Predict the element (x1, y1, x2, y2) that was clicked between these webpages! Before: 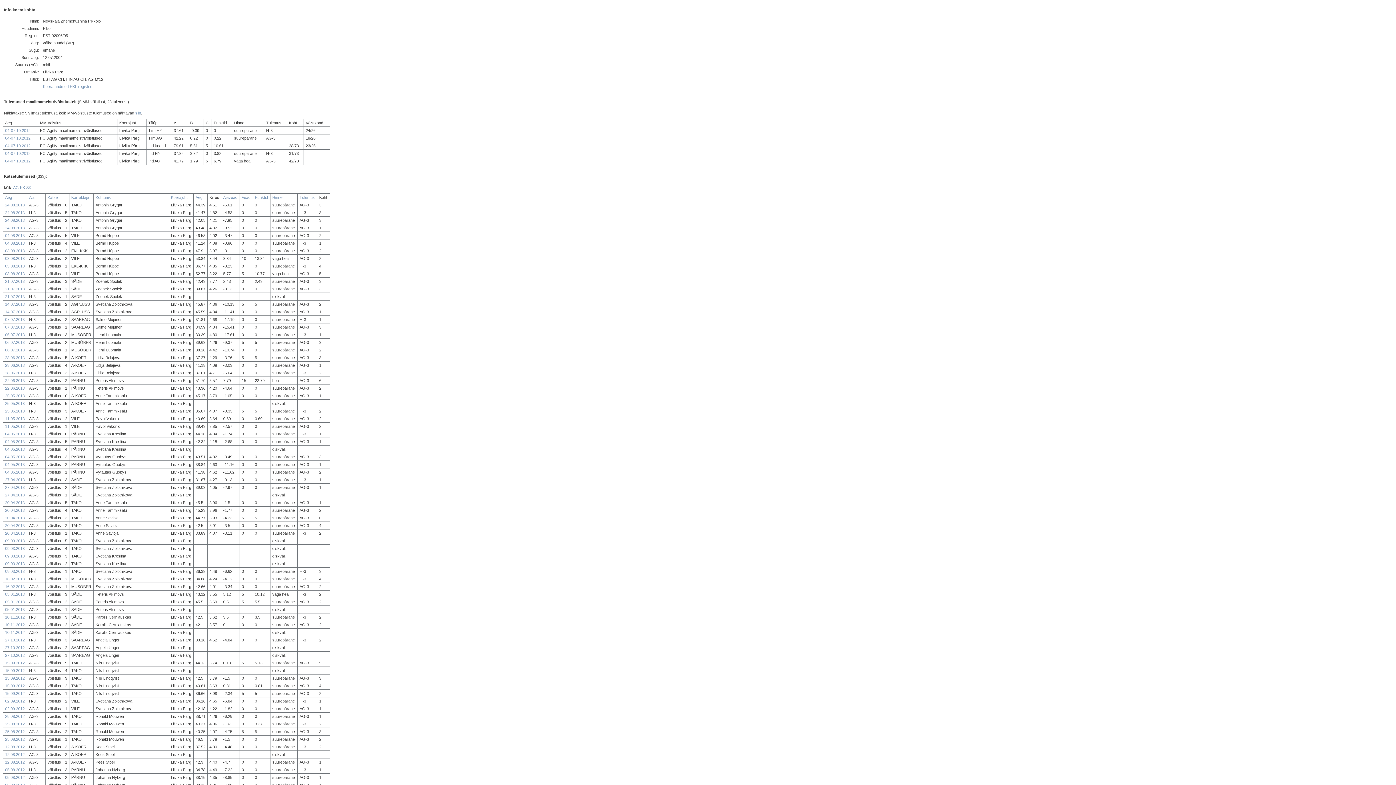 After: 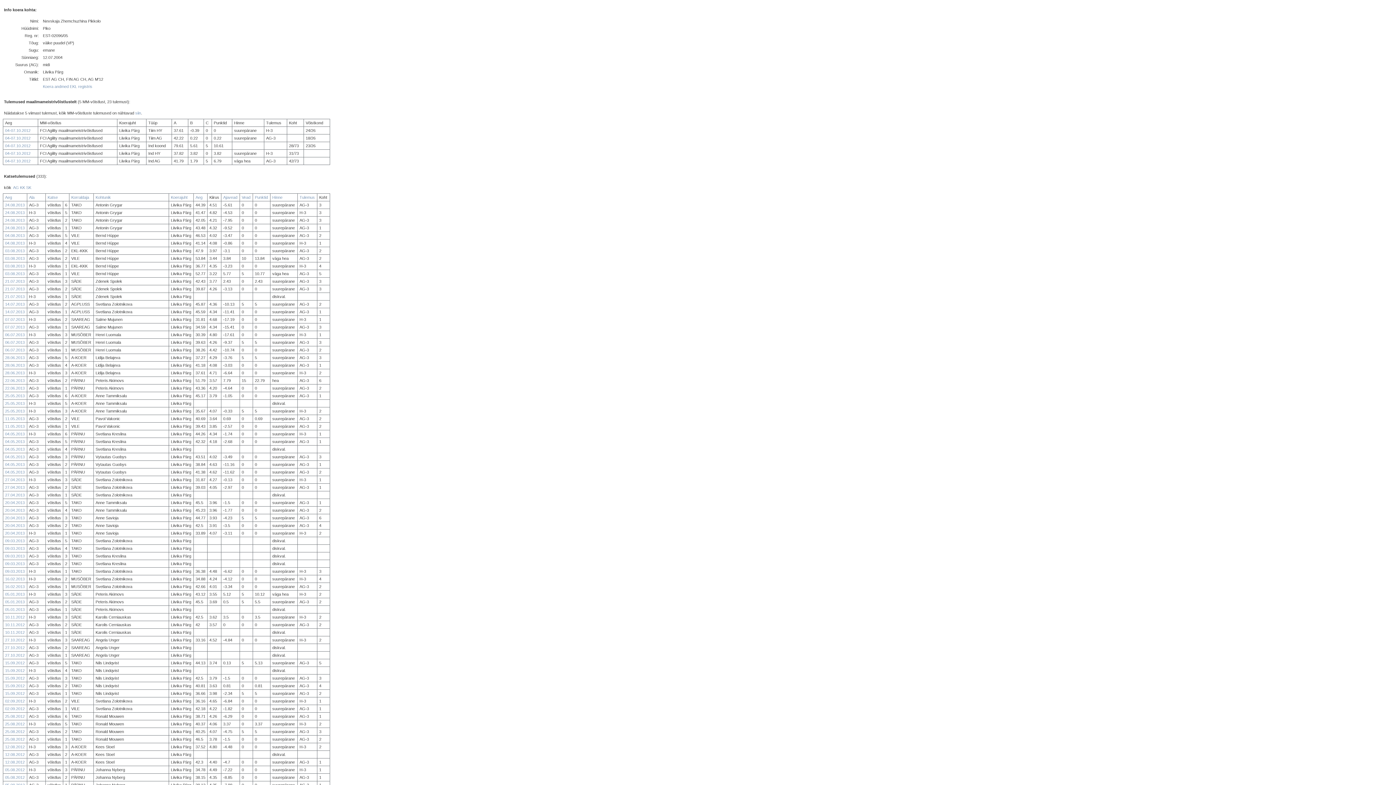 Action: bbox: (170, 195, 187, 199) label: Koerajuht